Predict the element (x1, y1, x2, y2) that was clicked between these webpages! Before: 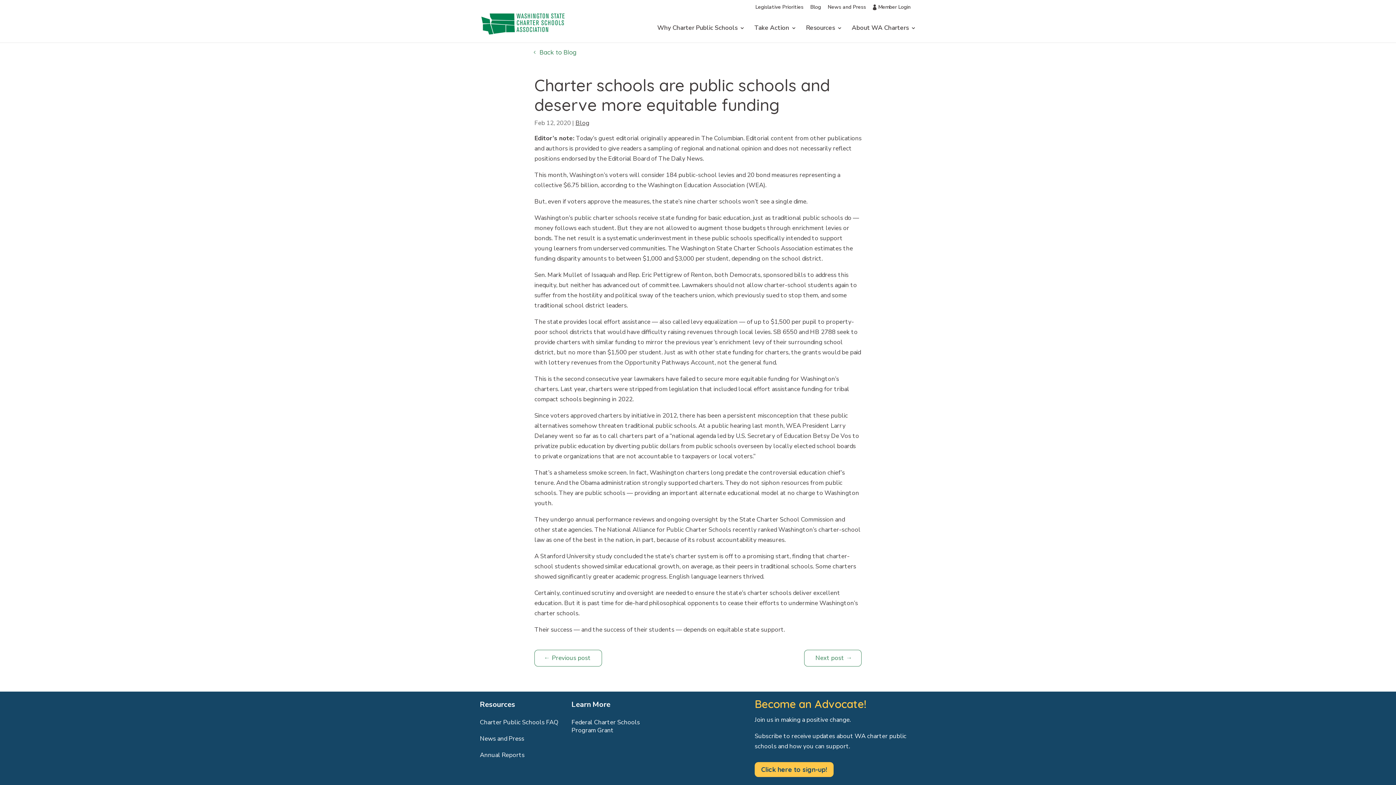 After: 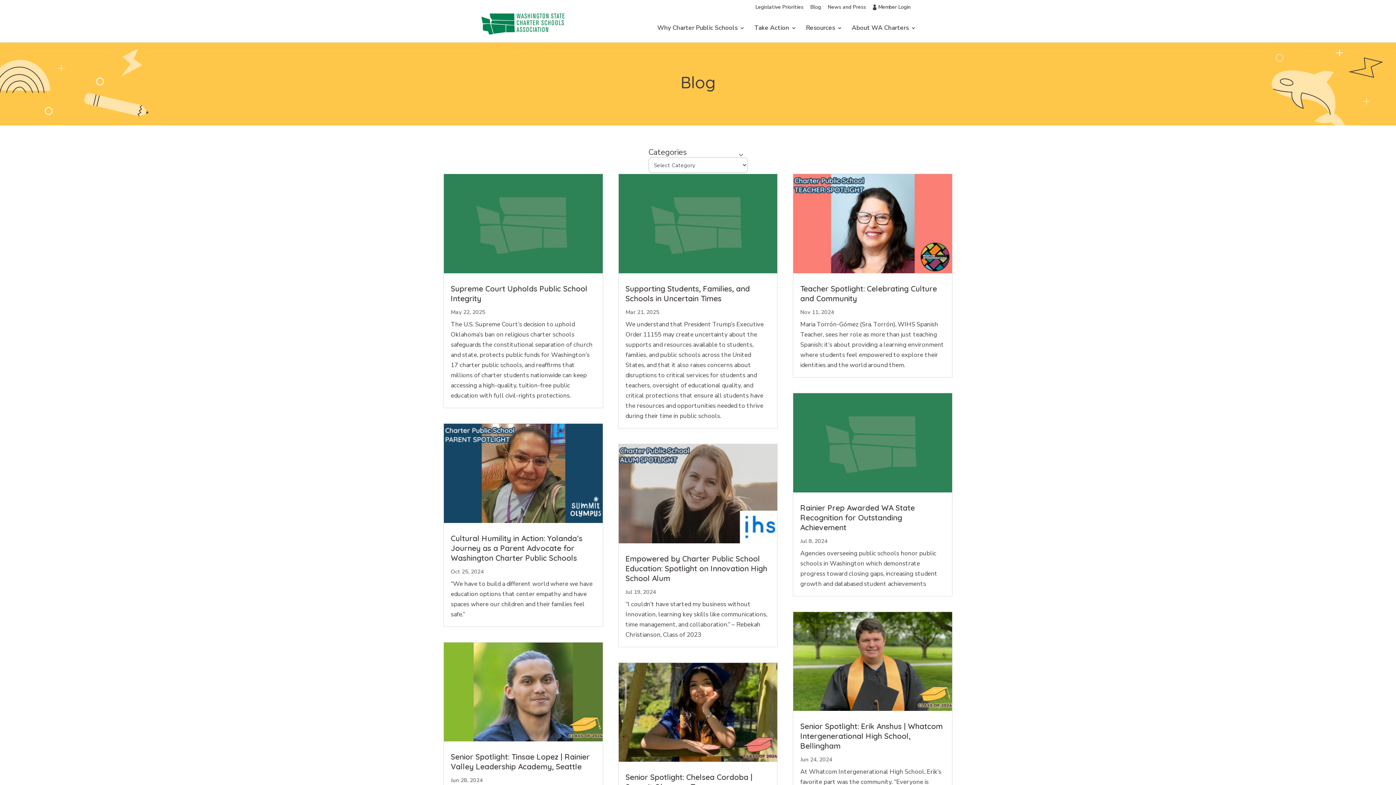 Action: label: Blog bbox: (575, 118, 589, 127)